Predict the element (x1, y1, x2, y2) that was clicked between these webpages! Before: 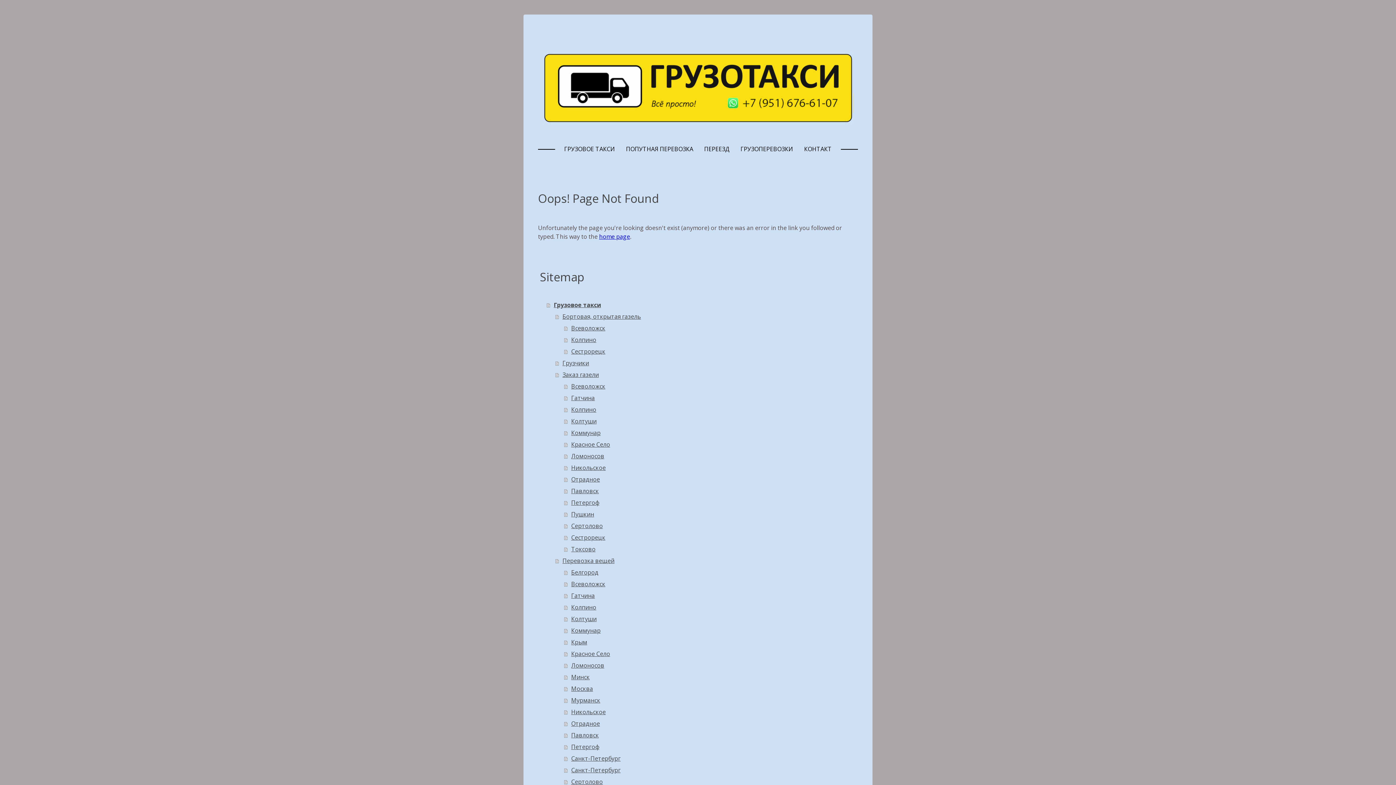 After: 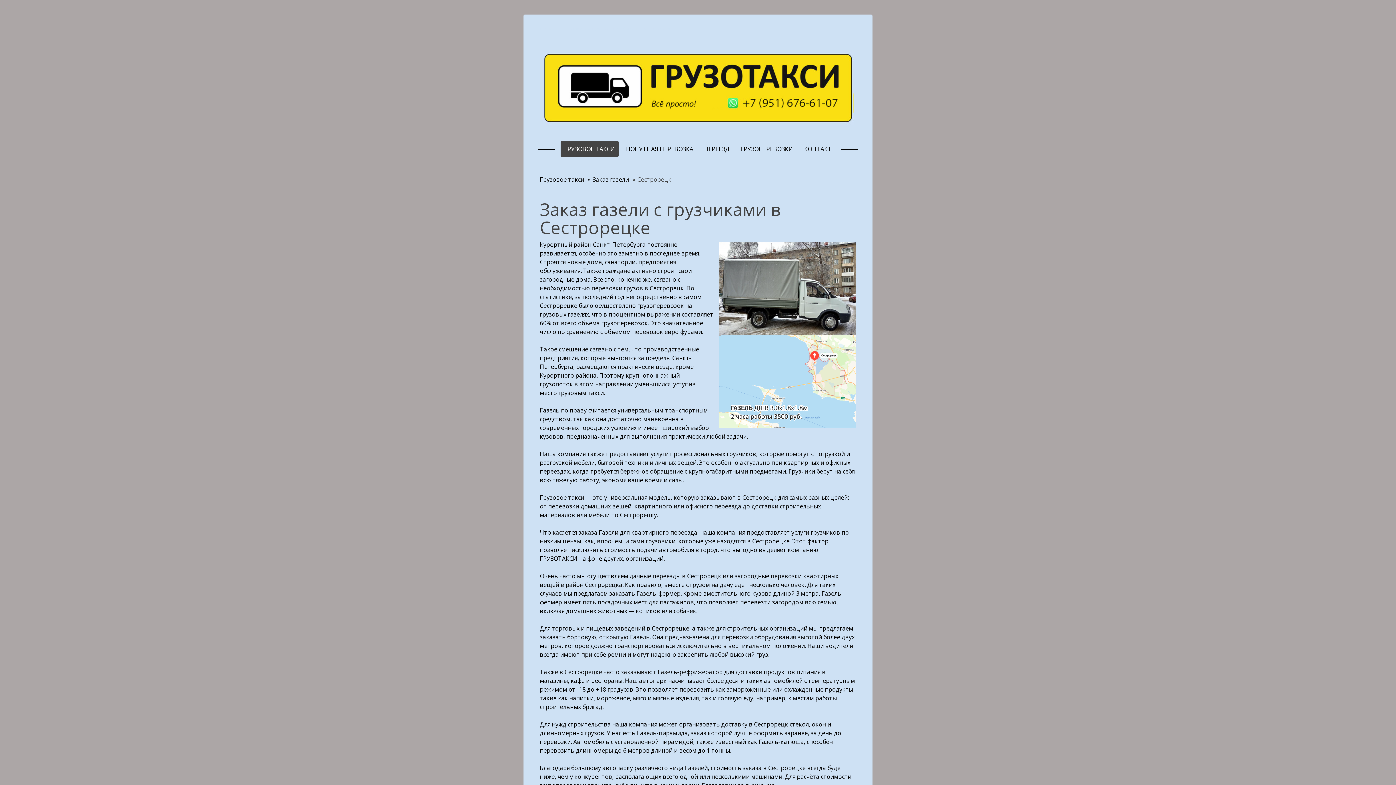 Action: label: Сестрорецк bbox: (564, 531, 858, 543)